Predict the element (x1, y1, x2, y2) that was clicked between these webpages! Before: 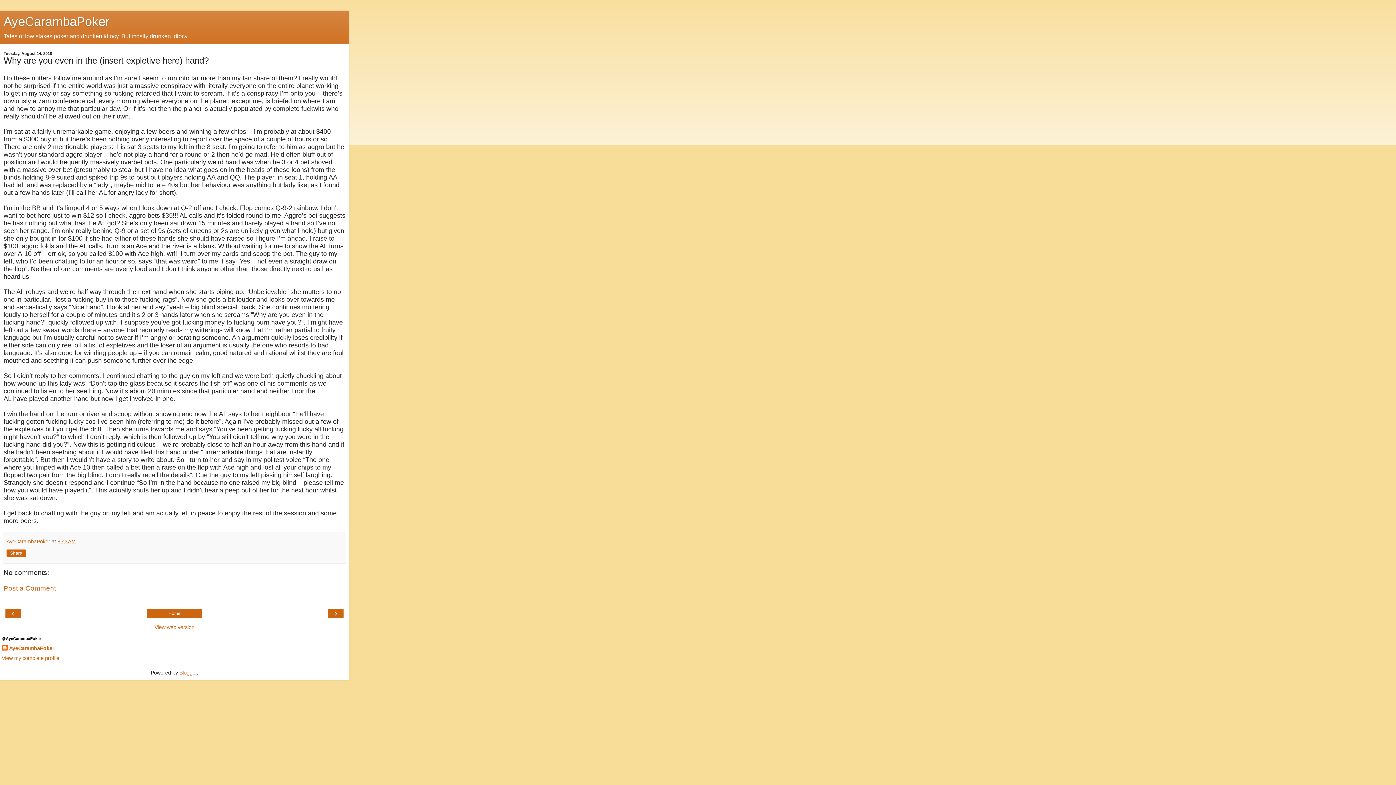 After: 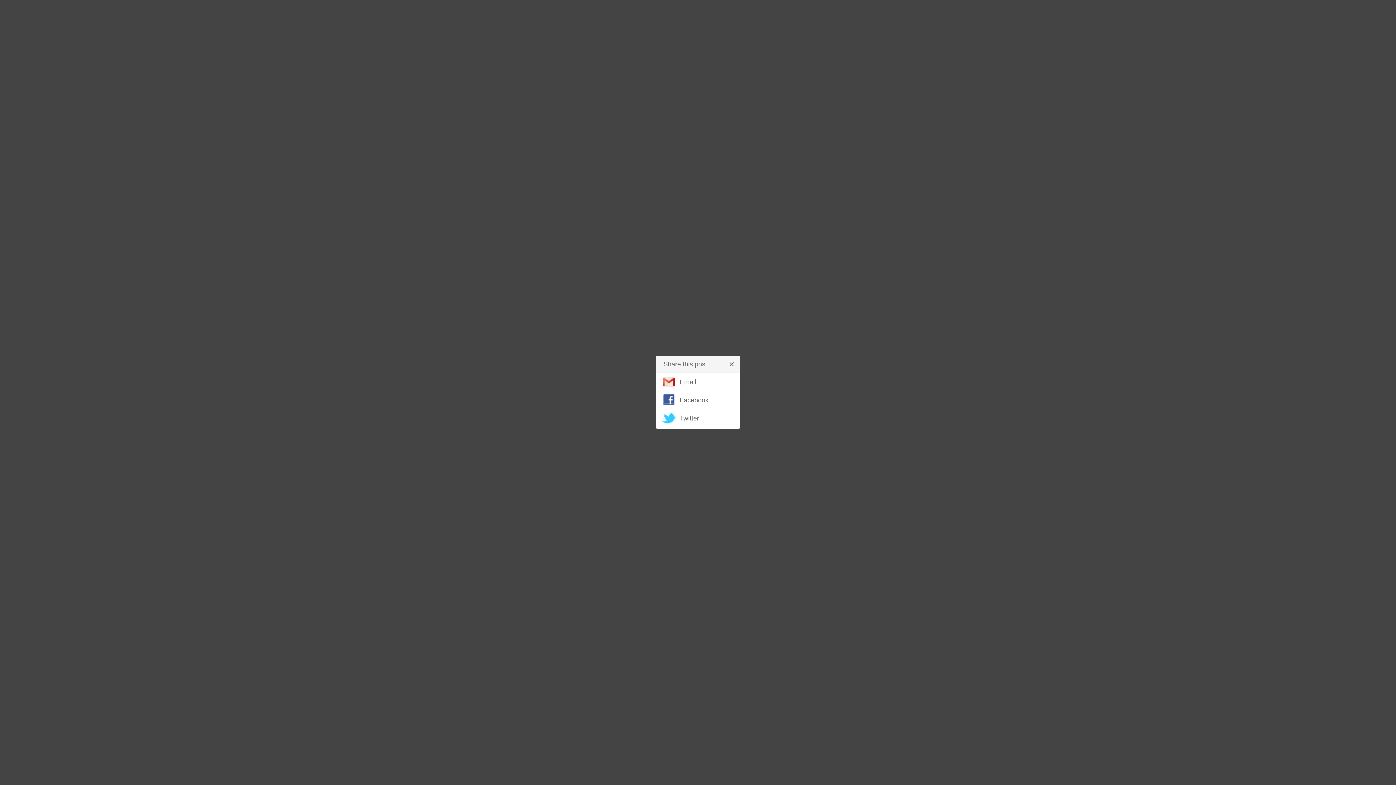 Action: label: Share bbox: (10, 550, 22, 556)